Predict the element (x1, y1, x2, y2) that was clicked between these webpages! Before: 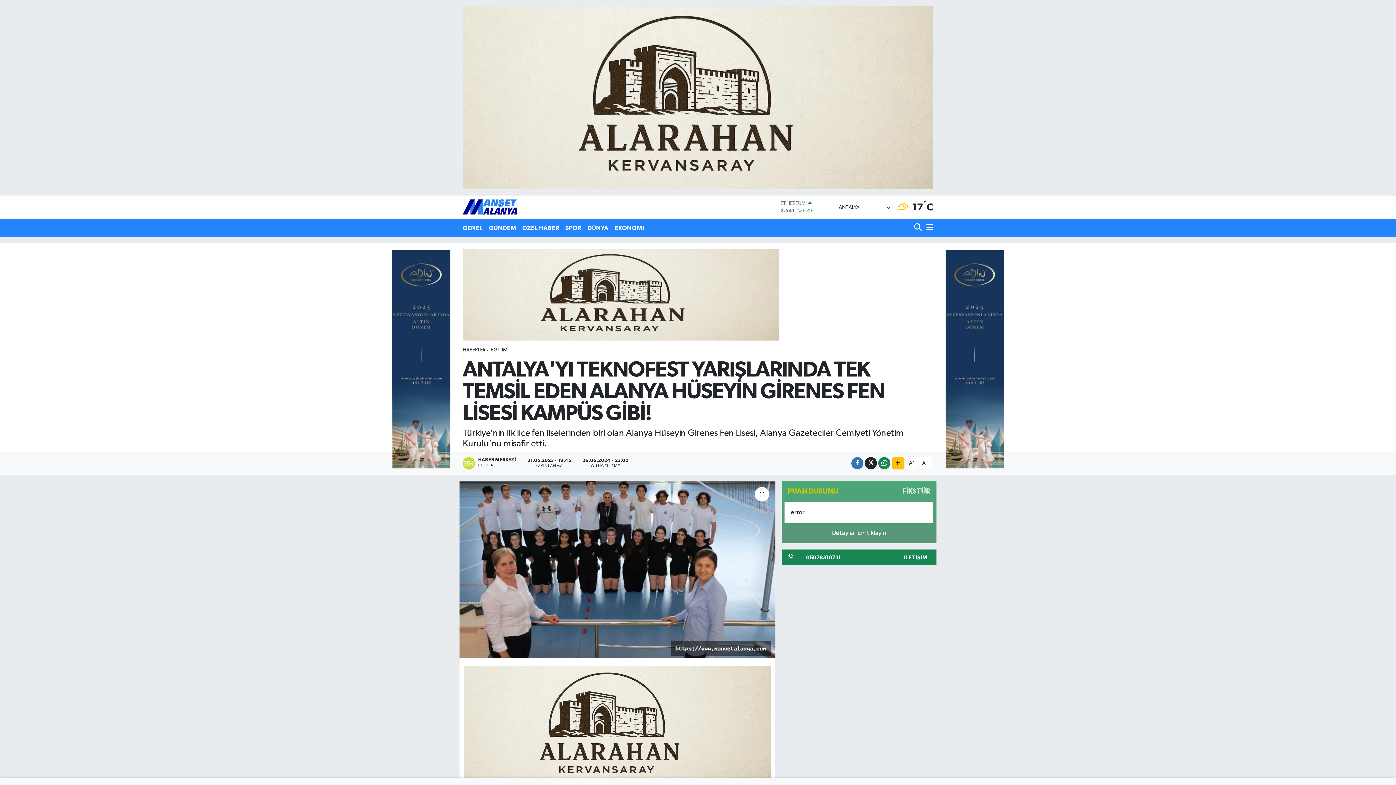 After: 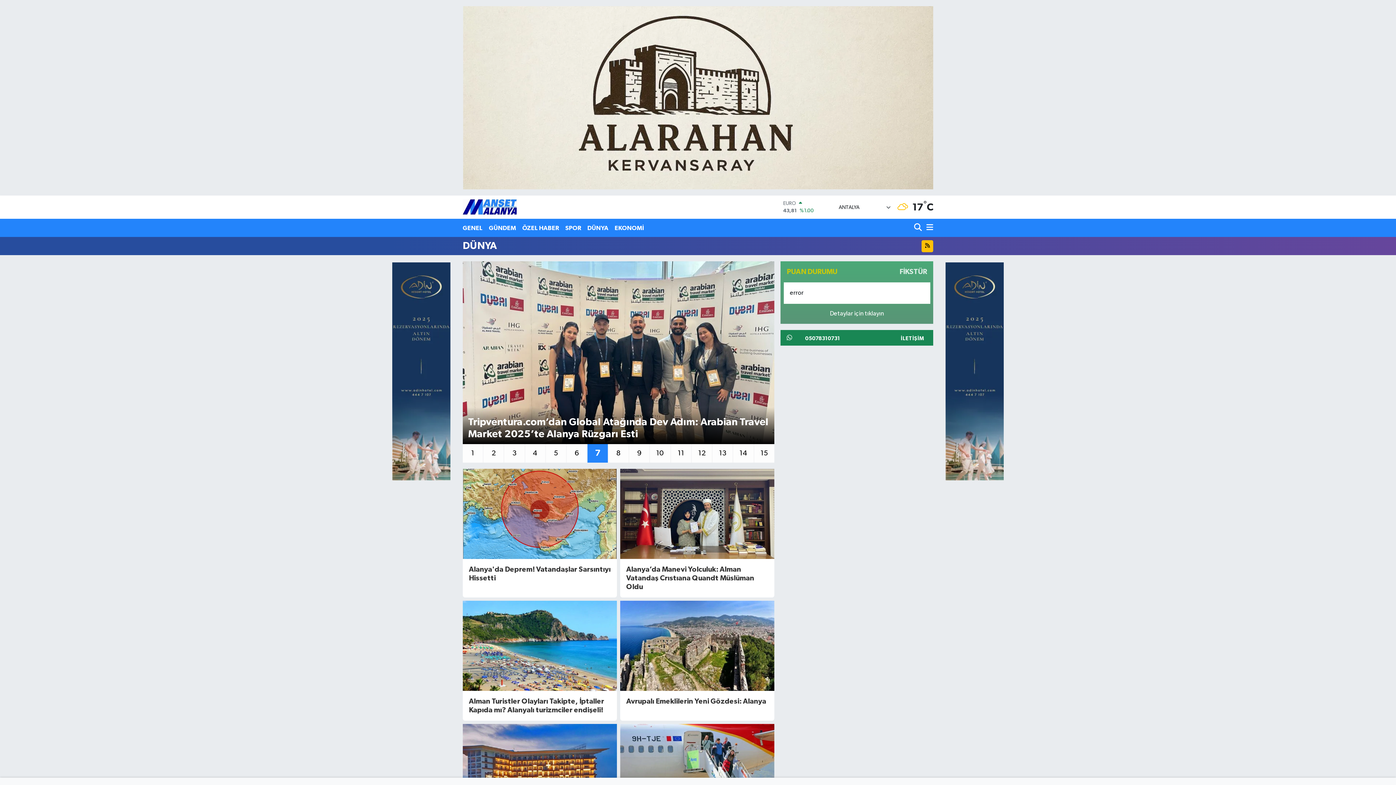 Action: label: DÜNYA bbox: (584, 220, 611, 235)